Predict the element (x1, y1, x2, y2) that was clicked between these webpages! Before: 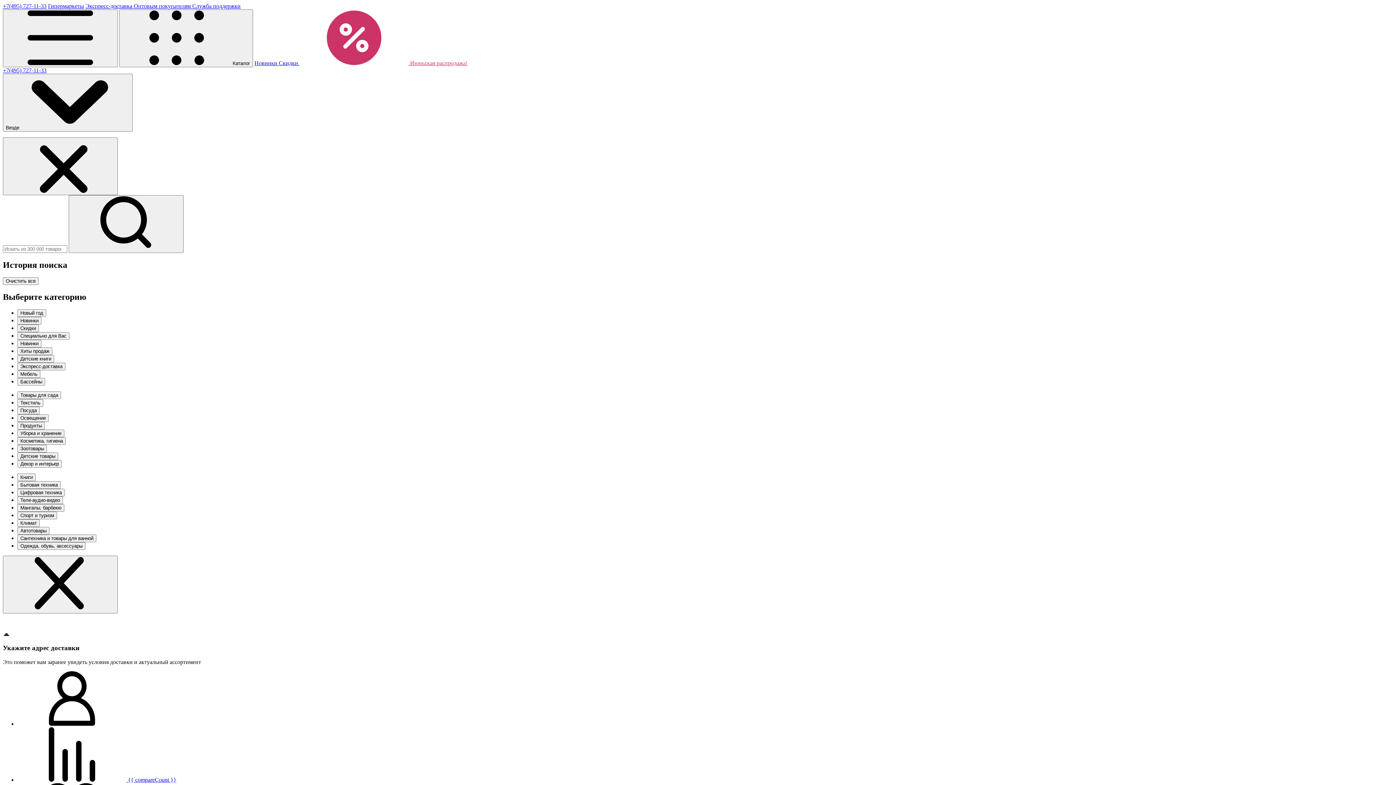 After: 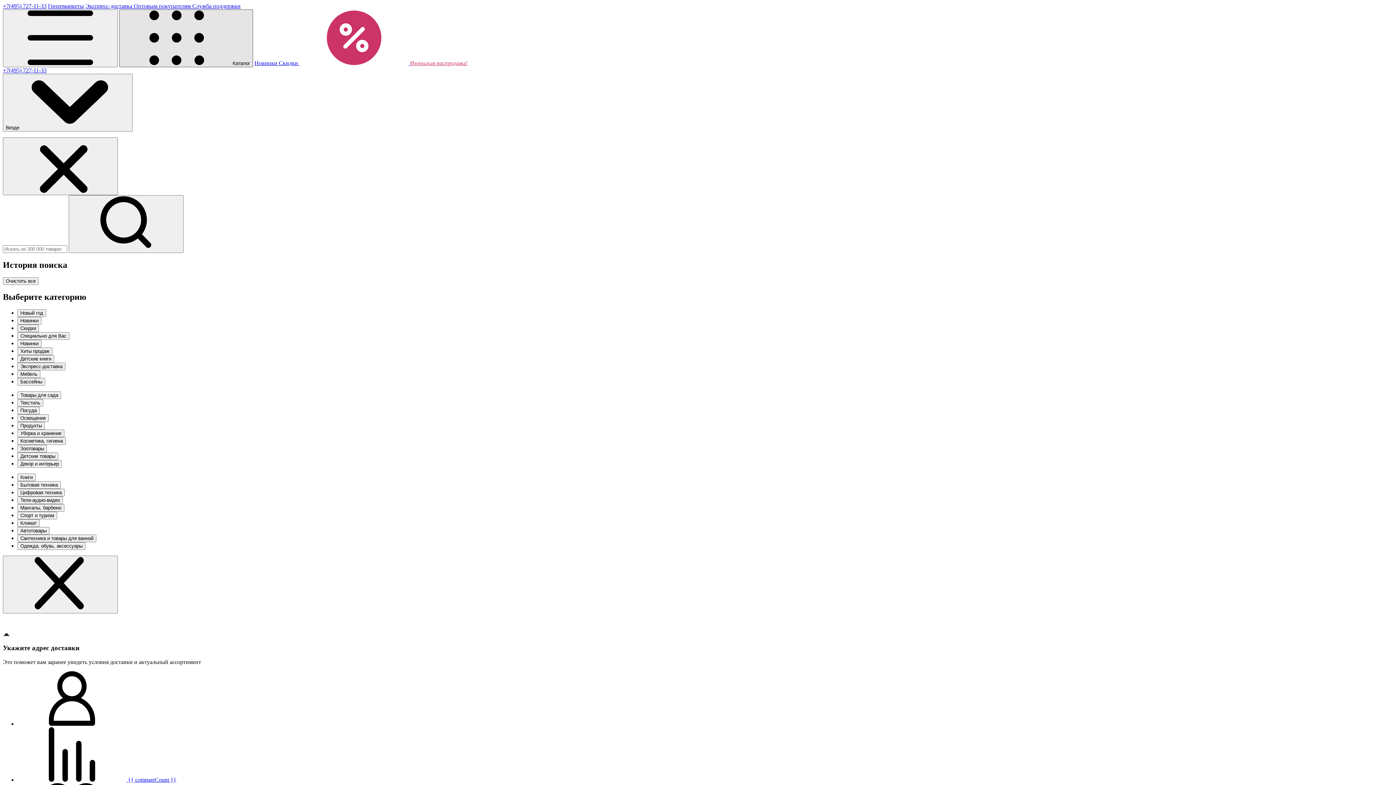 Action: bbox: (119, 73, 253, 131) label:  Каталог